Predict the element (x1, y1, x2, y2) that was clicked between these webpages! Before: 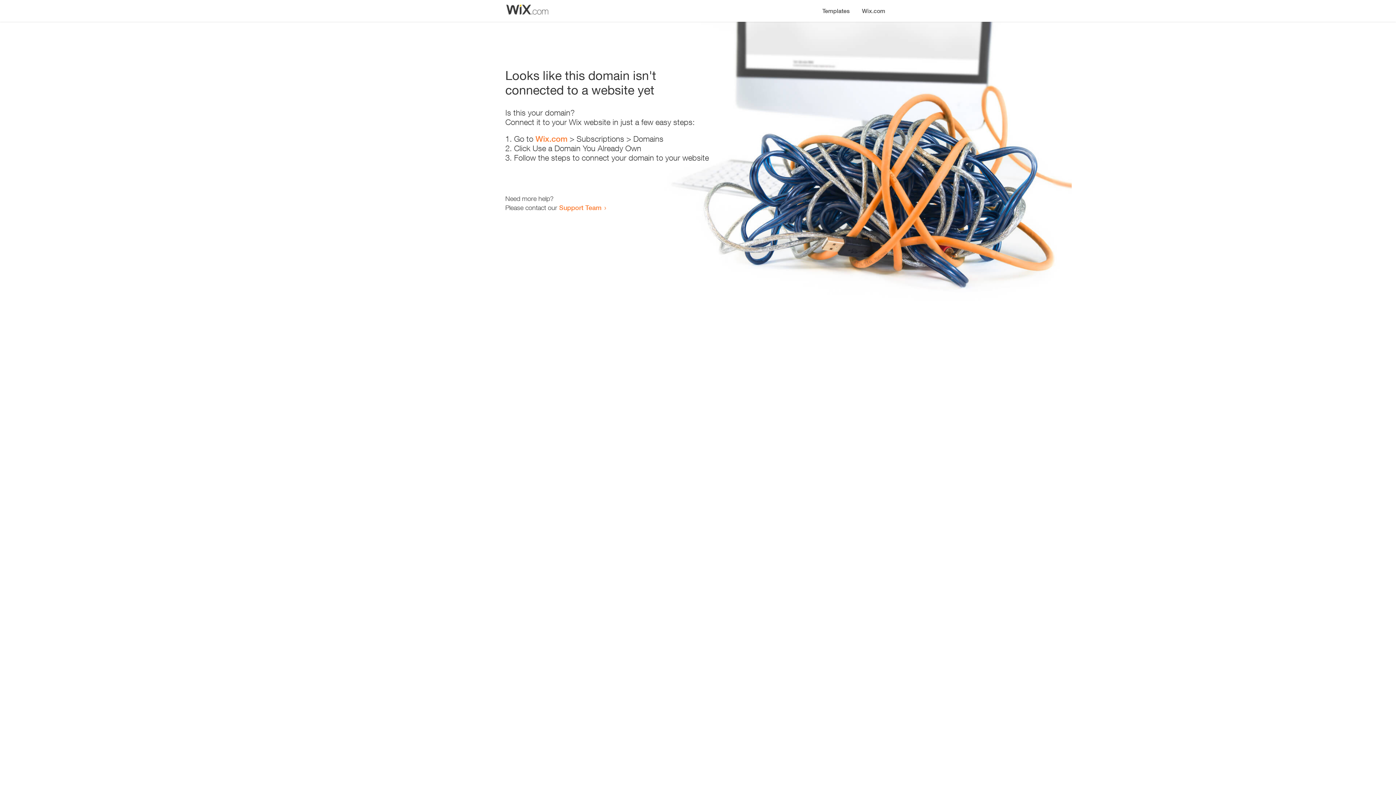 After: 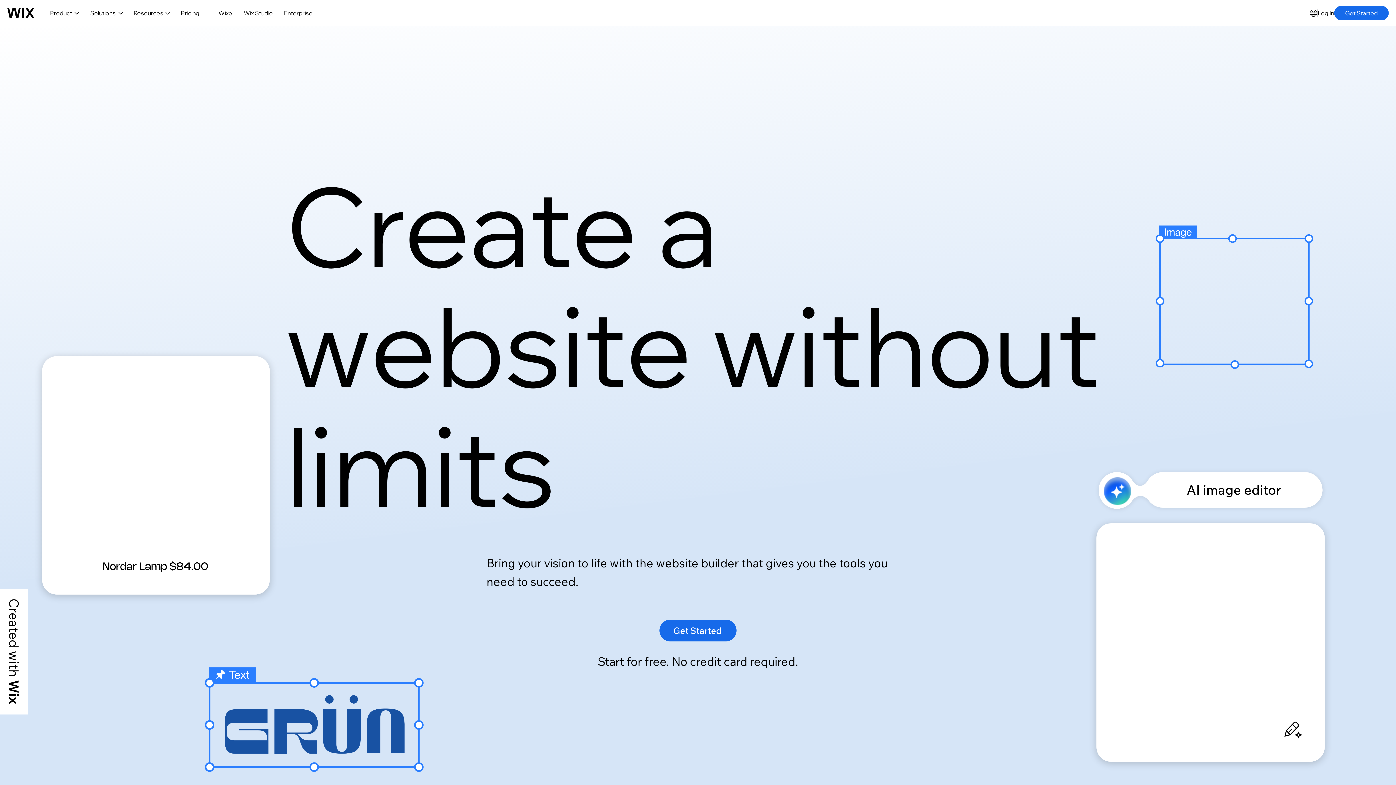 Action: label: Wix.com bbox: (535, 134, 567, 143)